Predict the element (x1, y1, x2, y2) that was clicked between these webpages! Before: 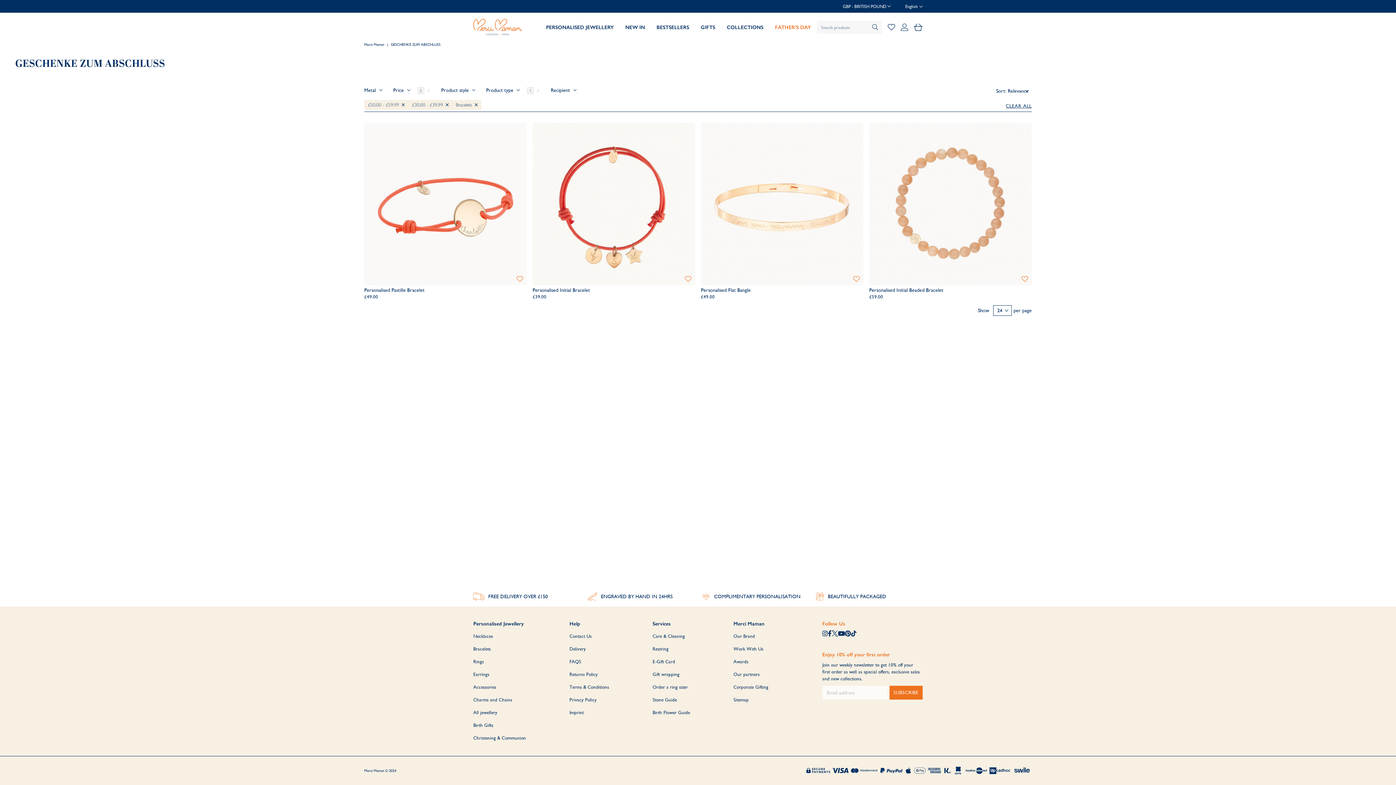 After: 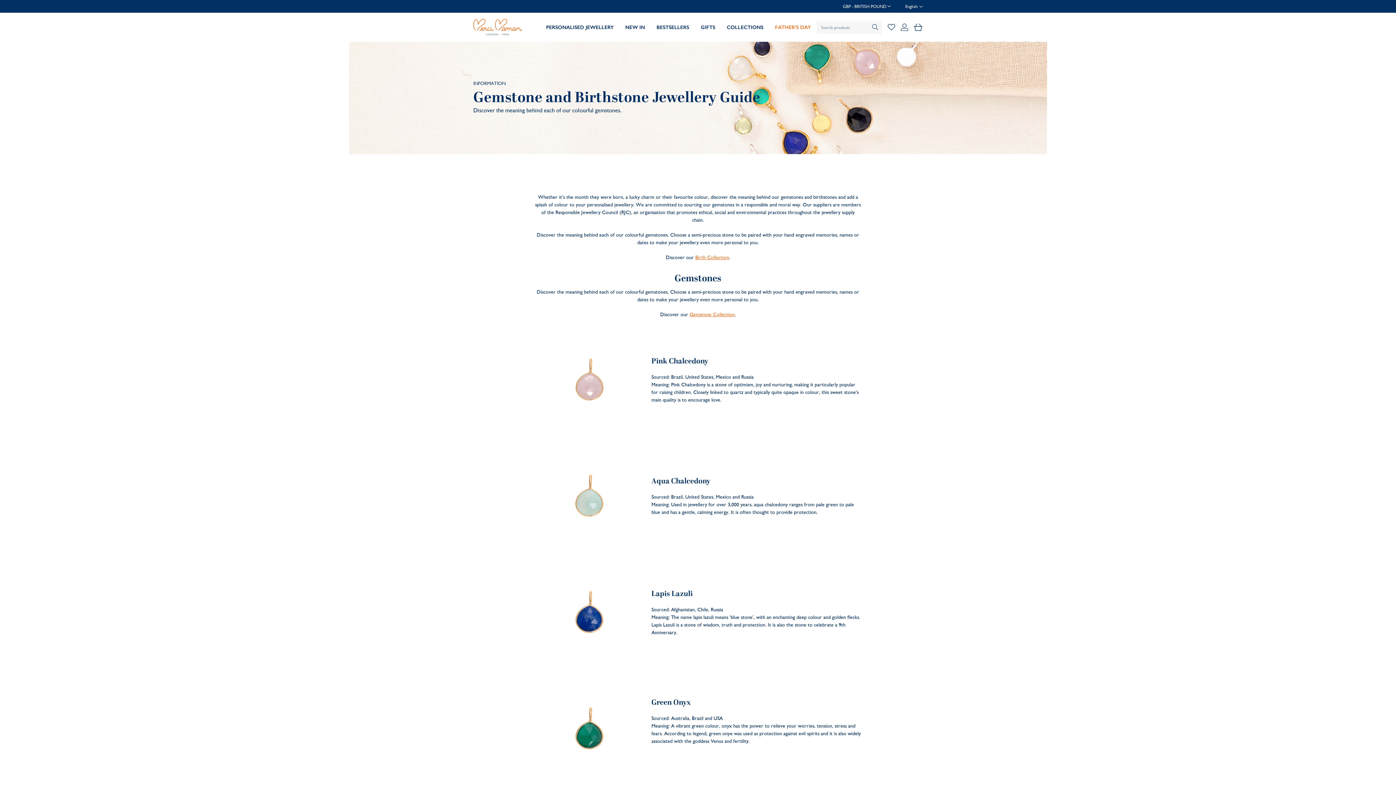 Action: label: Stone Guide bbox: (652, 697, 677, 702)